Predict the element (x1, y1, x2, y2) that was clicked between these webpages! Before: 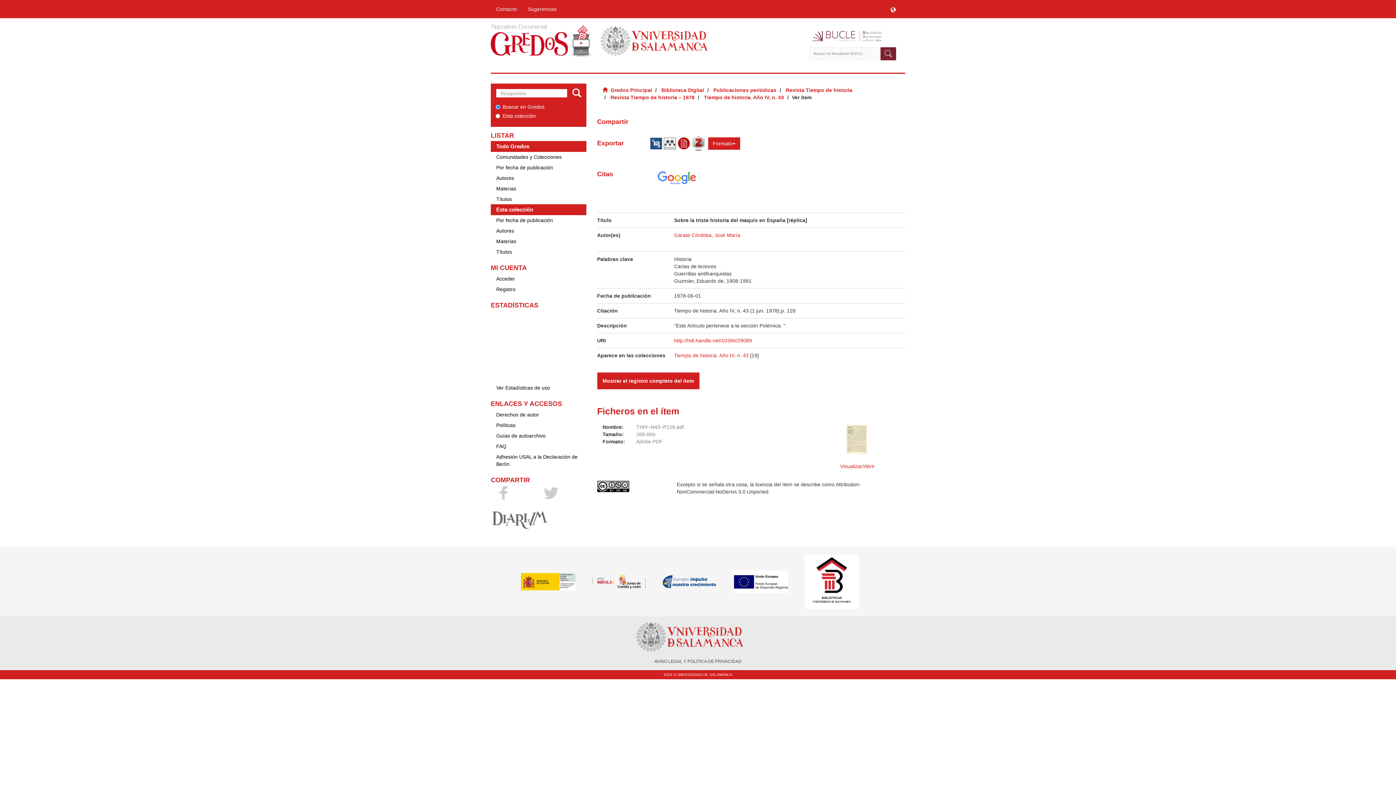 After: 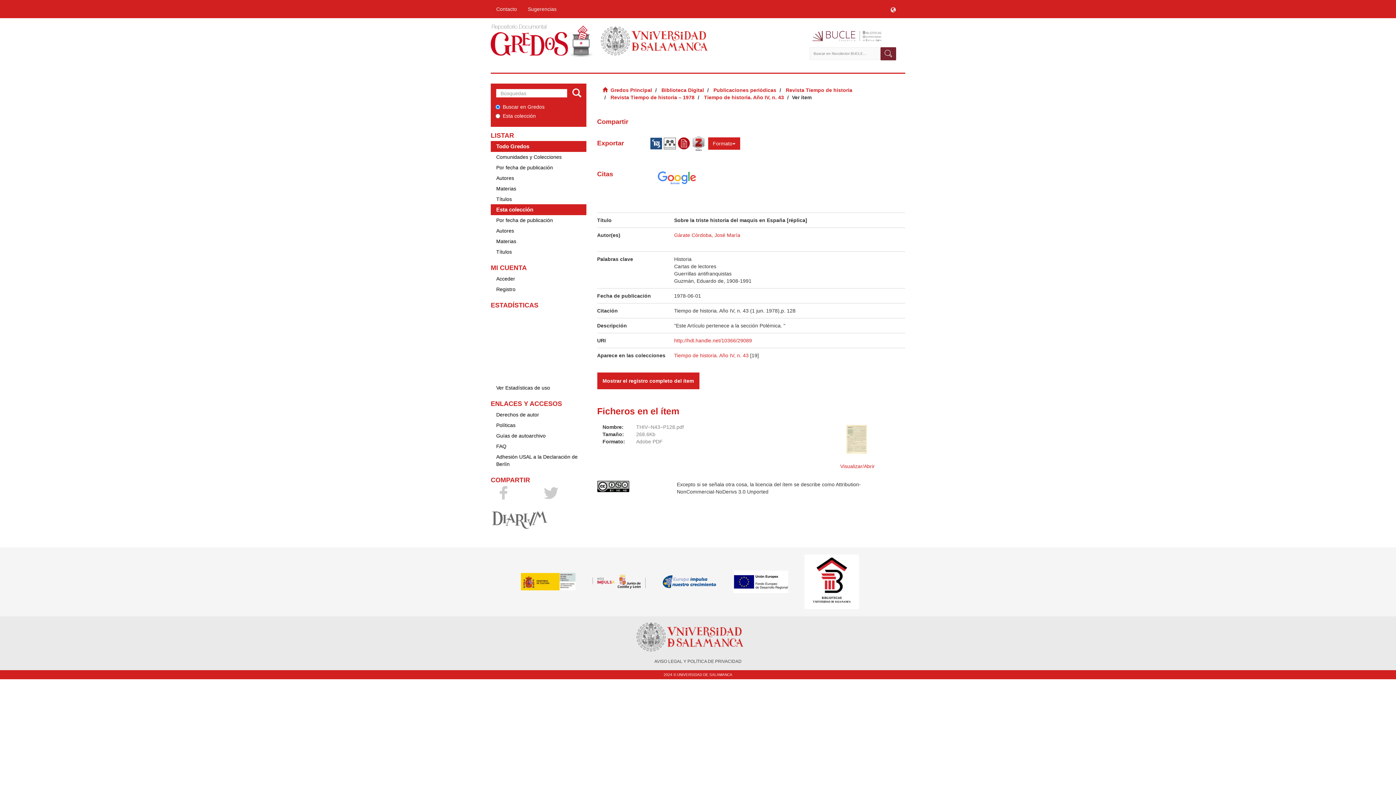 Action: bbox: (650, 140, 663, 146)